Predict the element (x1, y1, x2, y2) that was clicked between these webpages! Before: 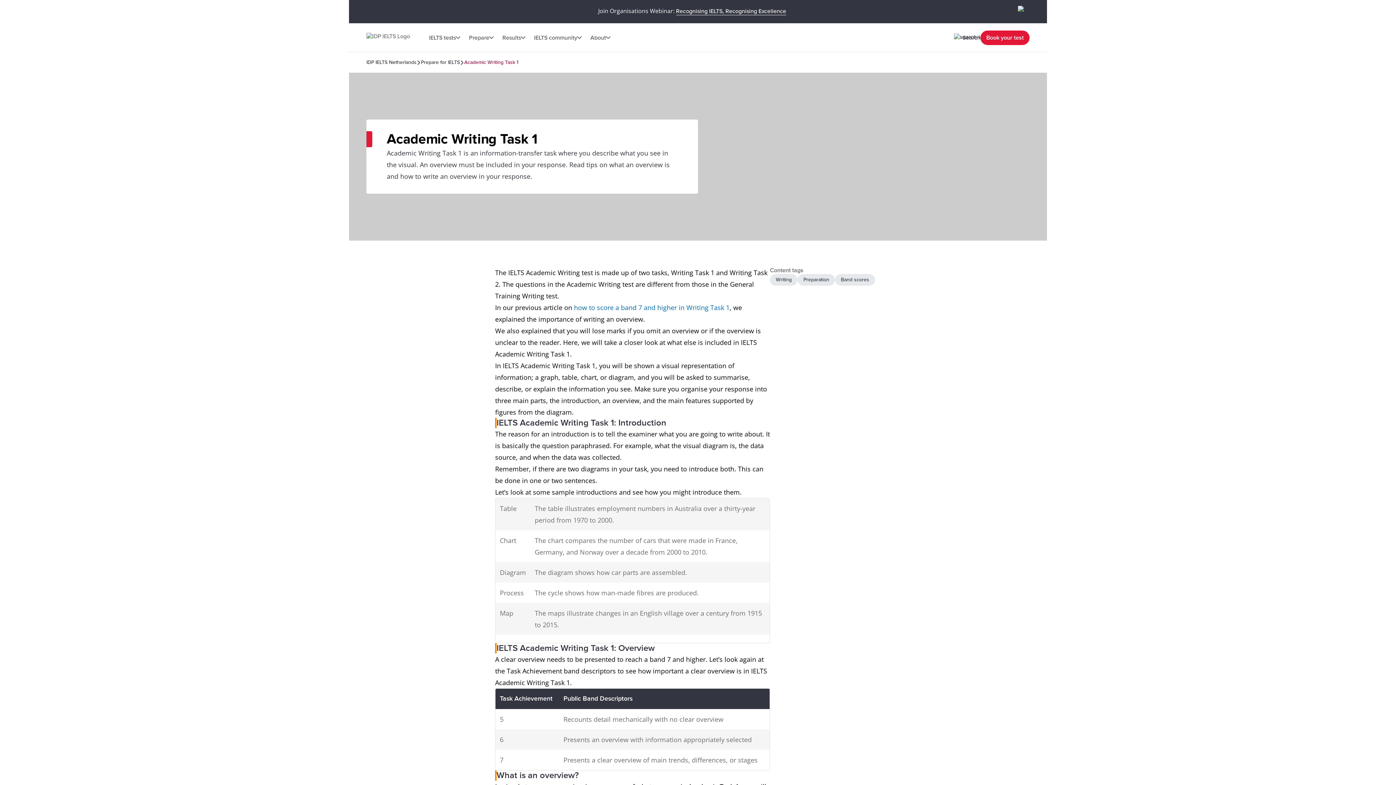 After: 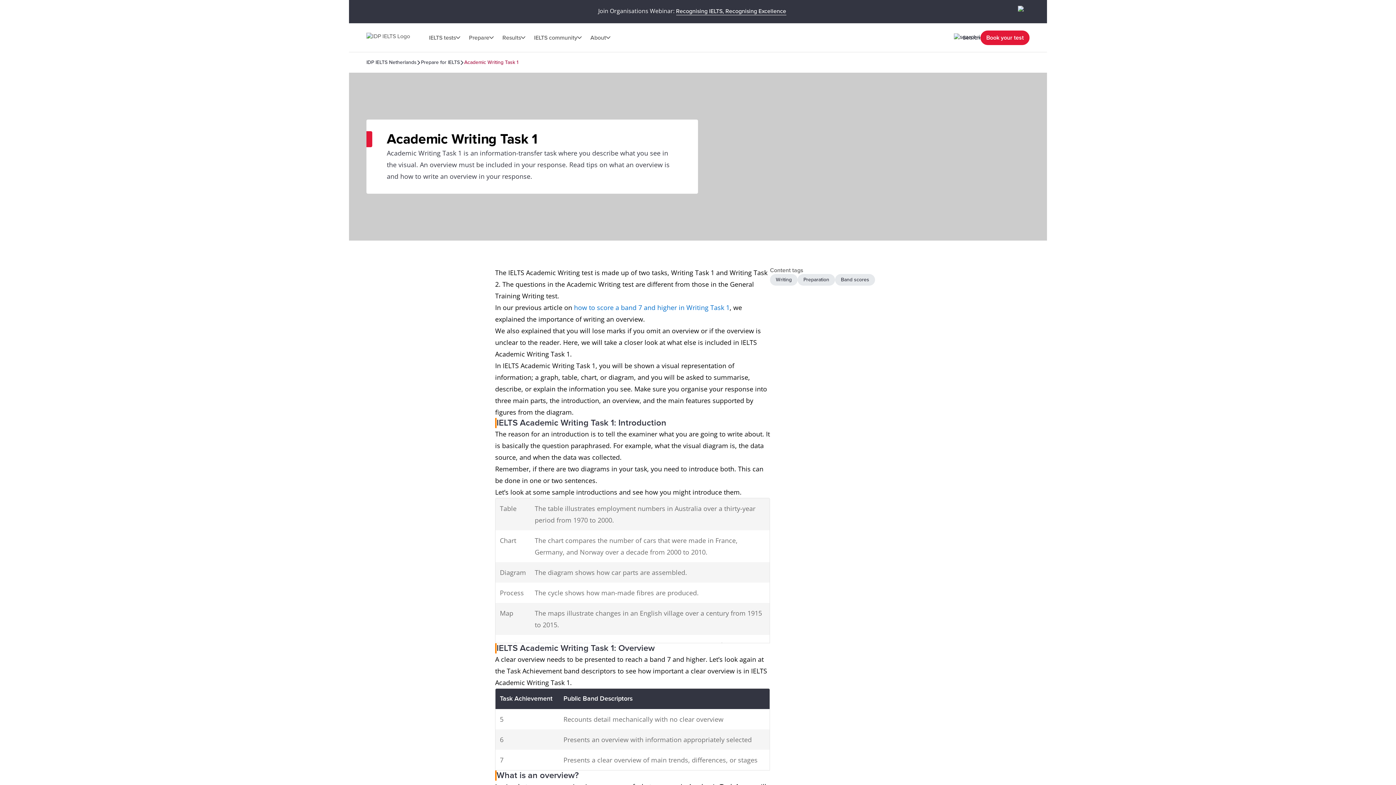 Action: label: Book your test bbox: (980, 30, 1029, 44)